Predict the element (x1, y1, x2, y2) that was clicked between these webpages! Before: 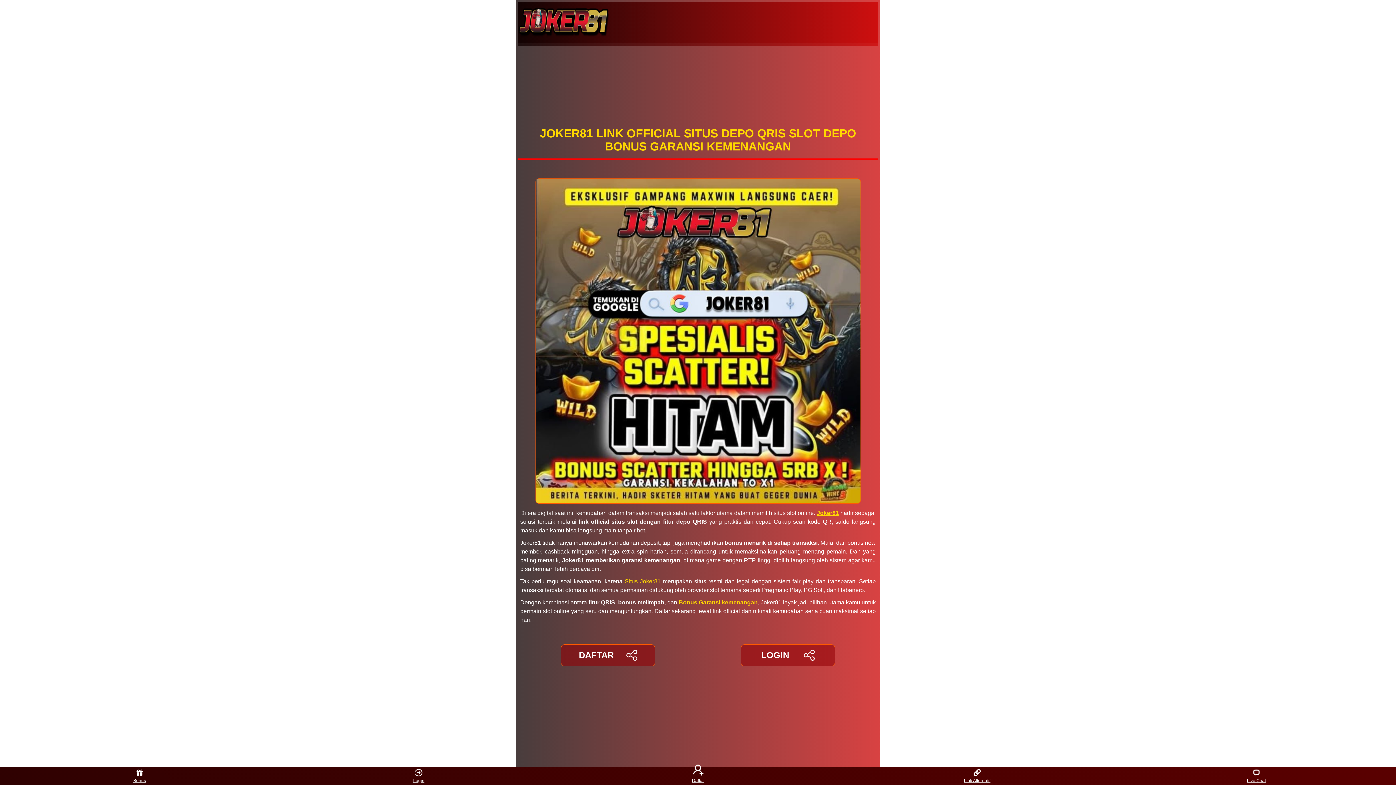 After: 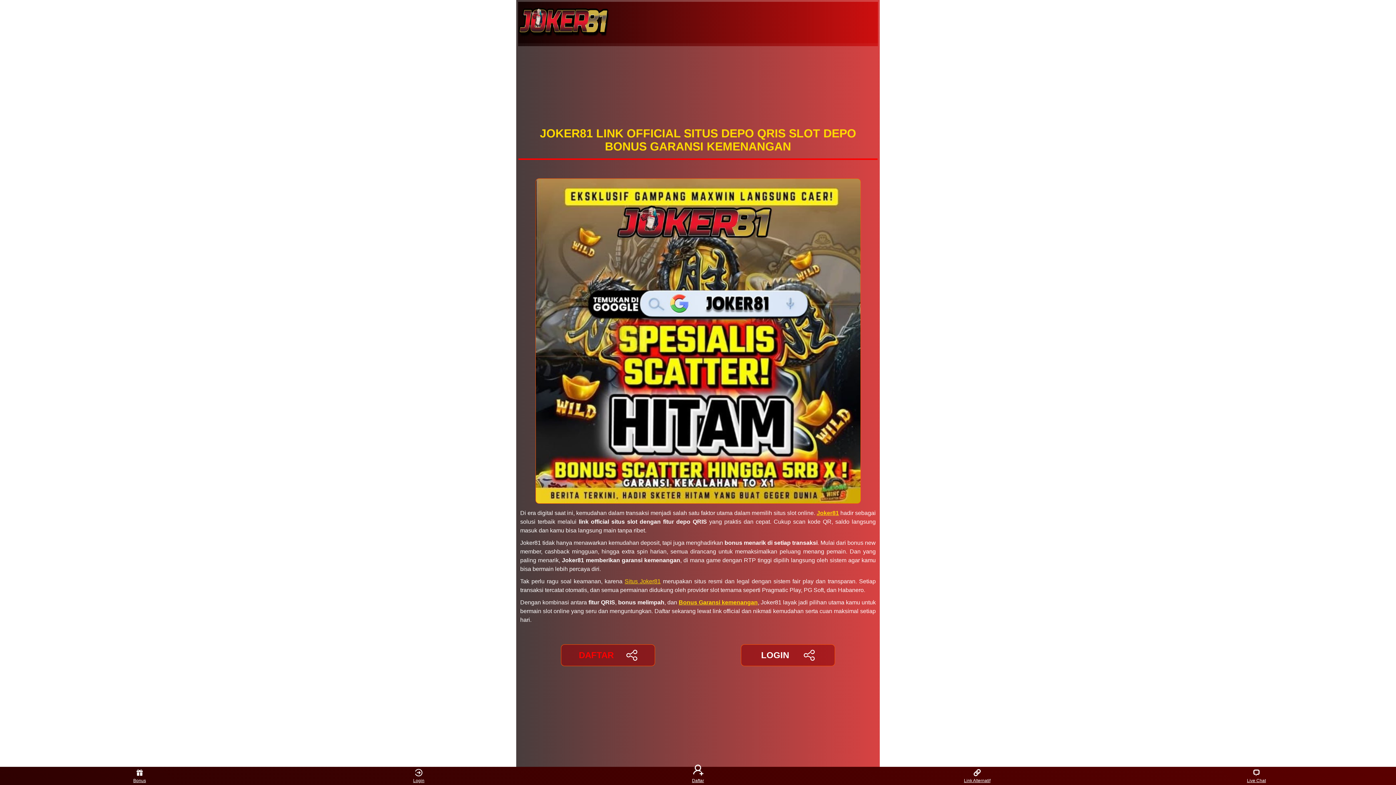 Action: bbox: (561, 644, 655, 666) label: DAFTAR